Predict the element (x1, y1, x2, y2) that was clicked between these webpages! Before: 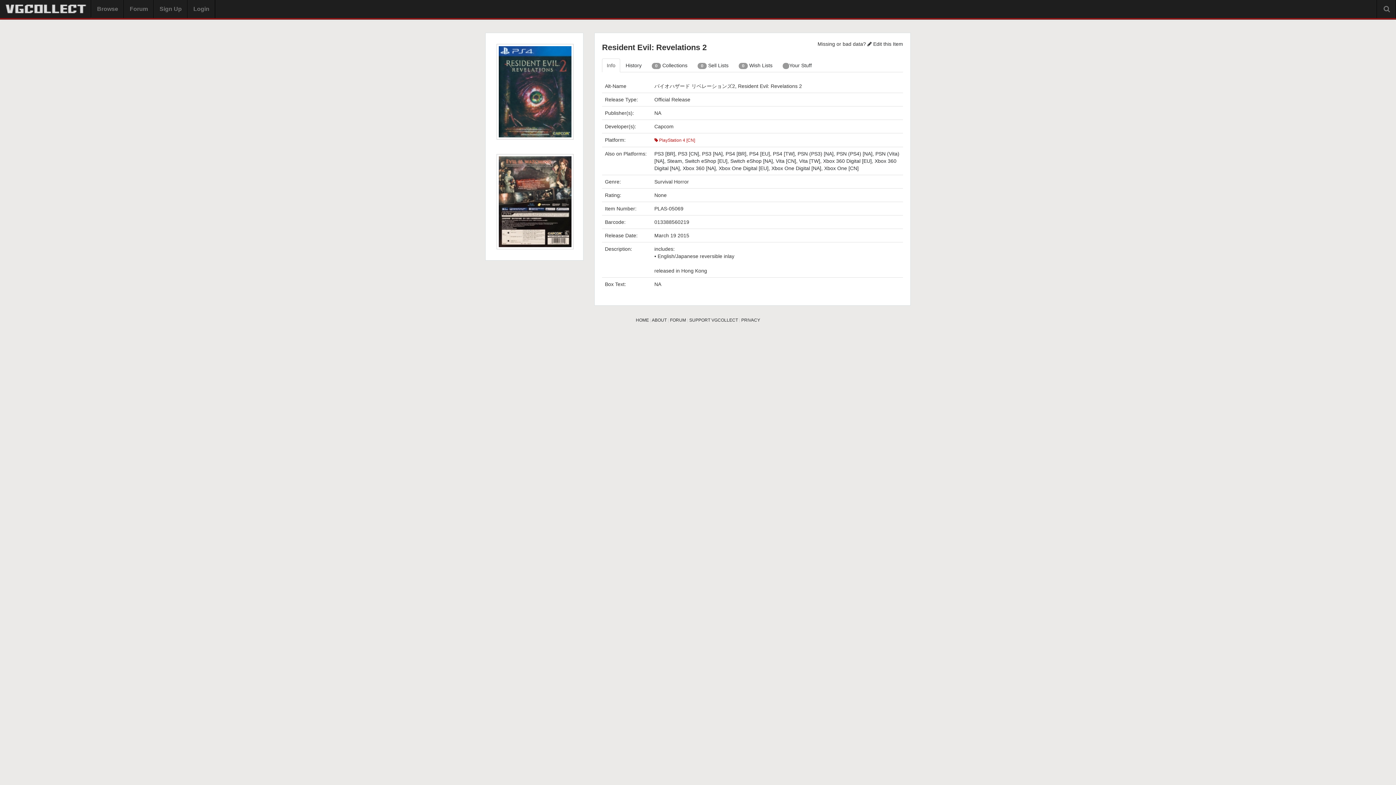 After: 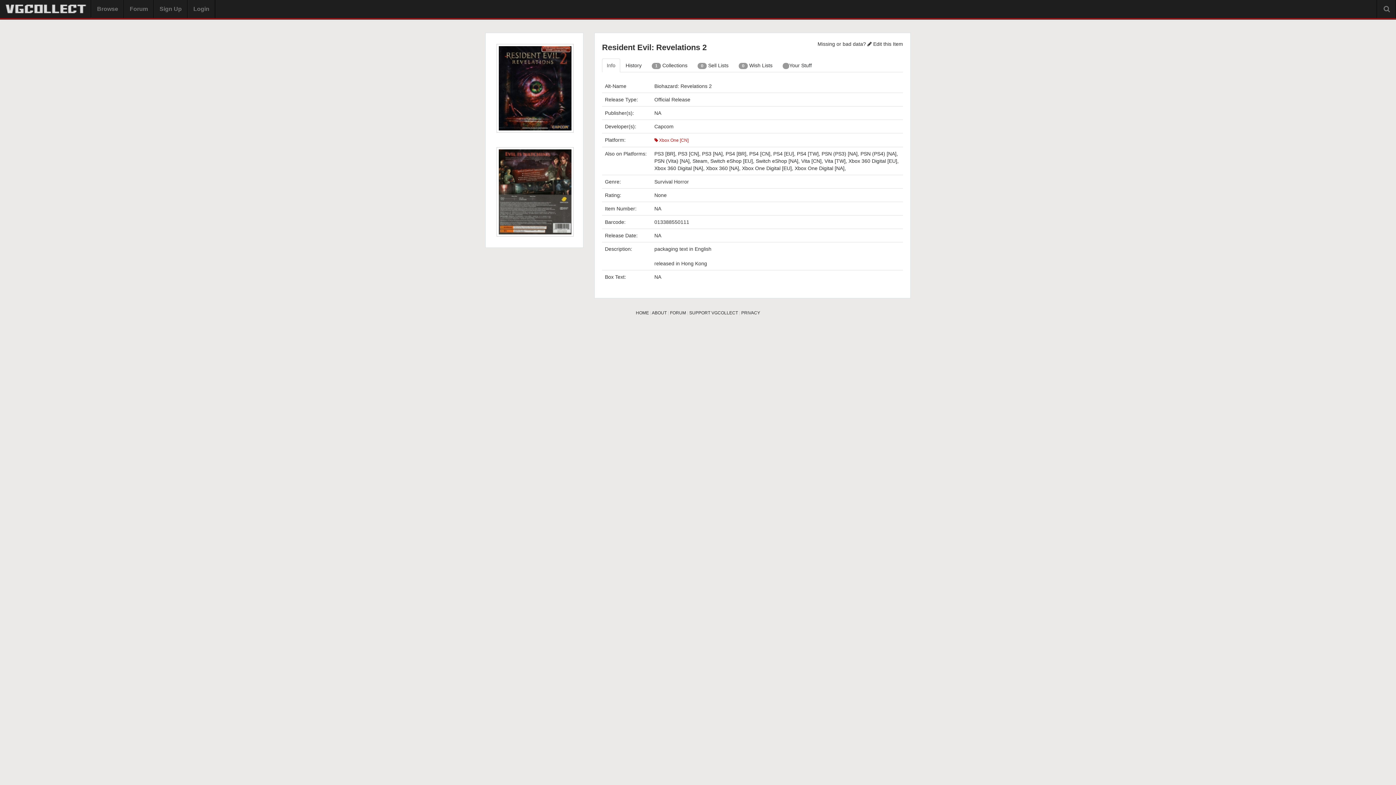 Action: label: Xbox One [CN] bbox: (824, 165, 858, 171)